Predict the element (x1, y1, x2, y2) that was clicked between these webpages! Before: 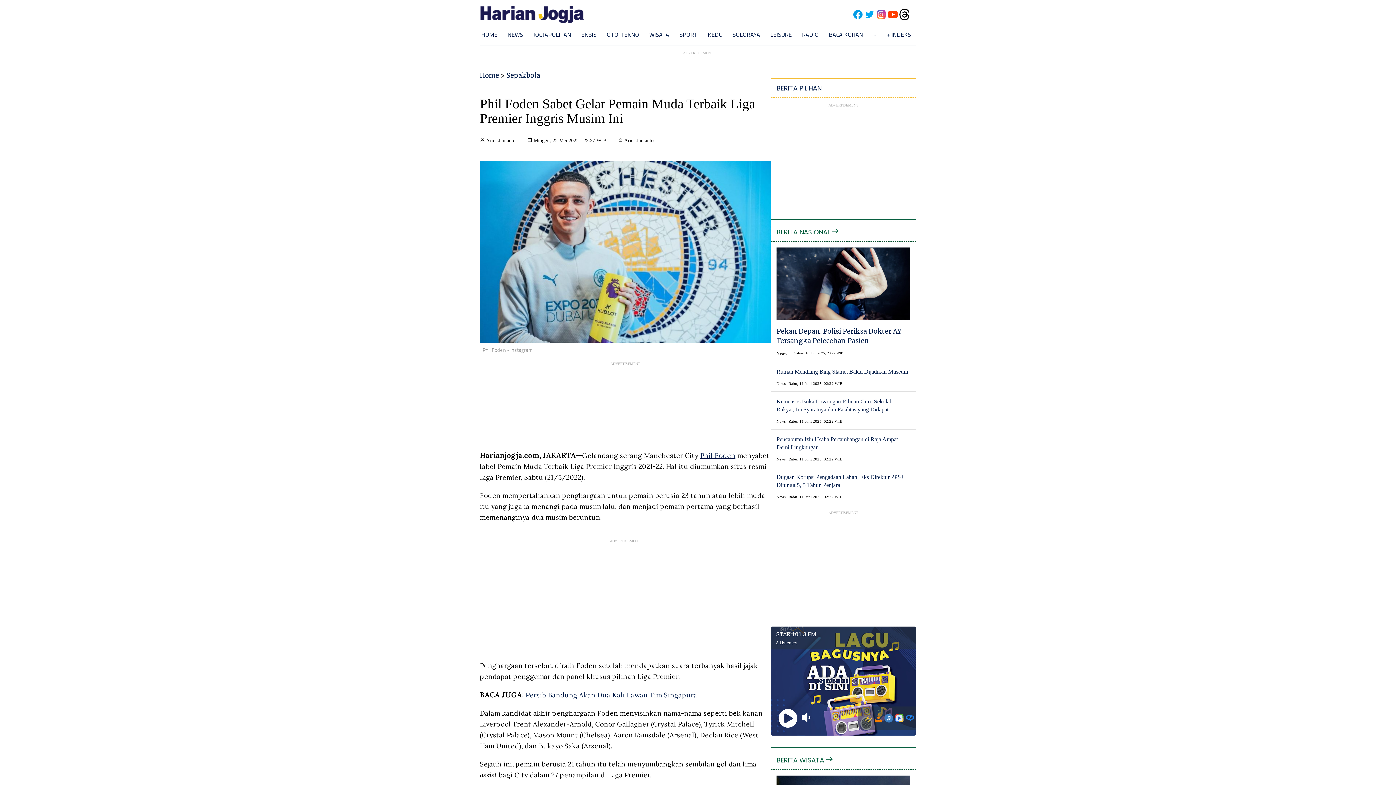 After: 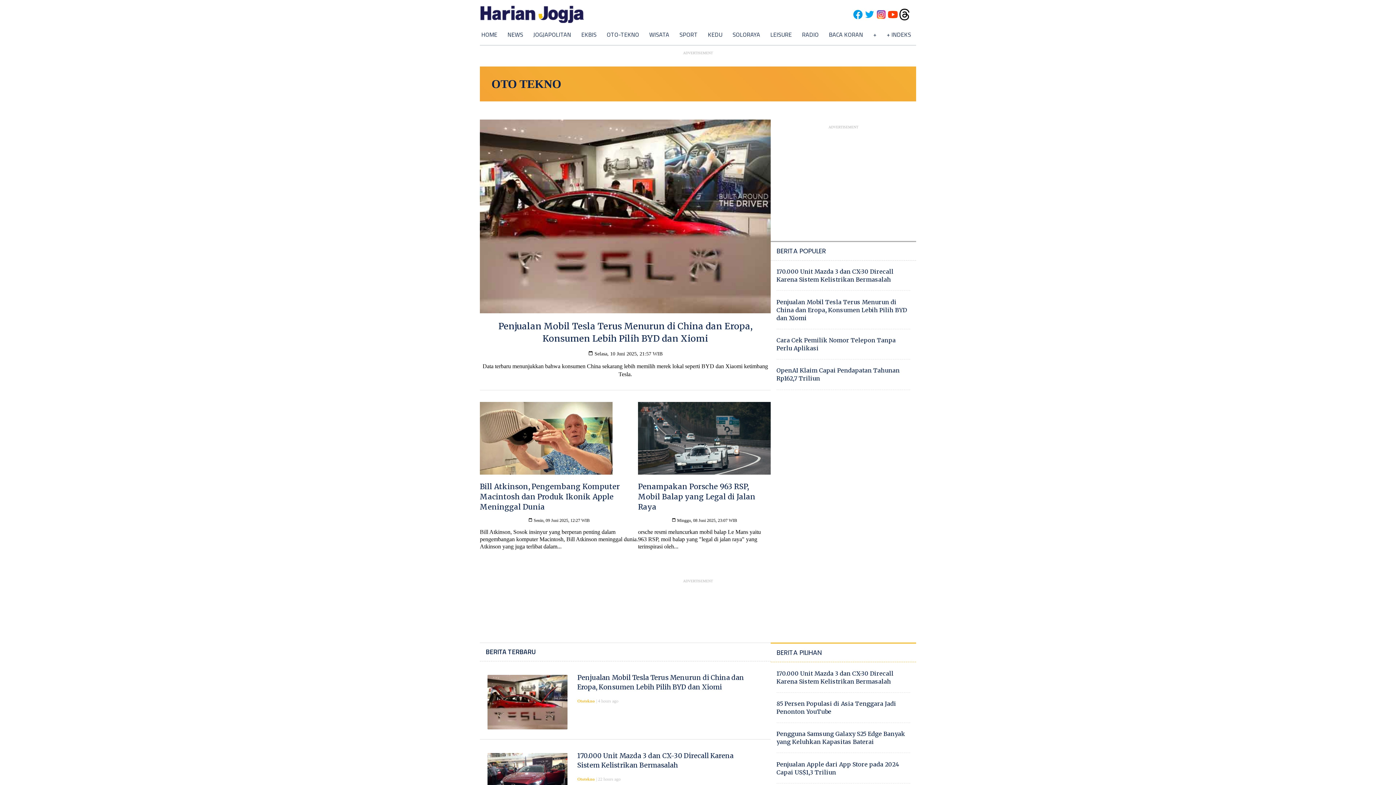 Action: bbox: (606, 30, 639, 38) label: OTO-TEKNO